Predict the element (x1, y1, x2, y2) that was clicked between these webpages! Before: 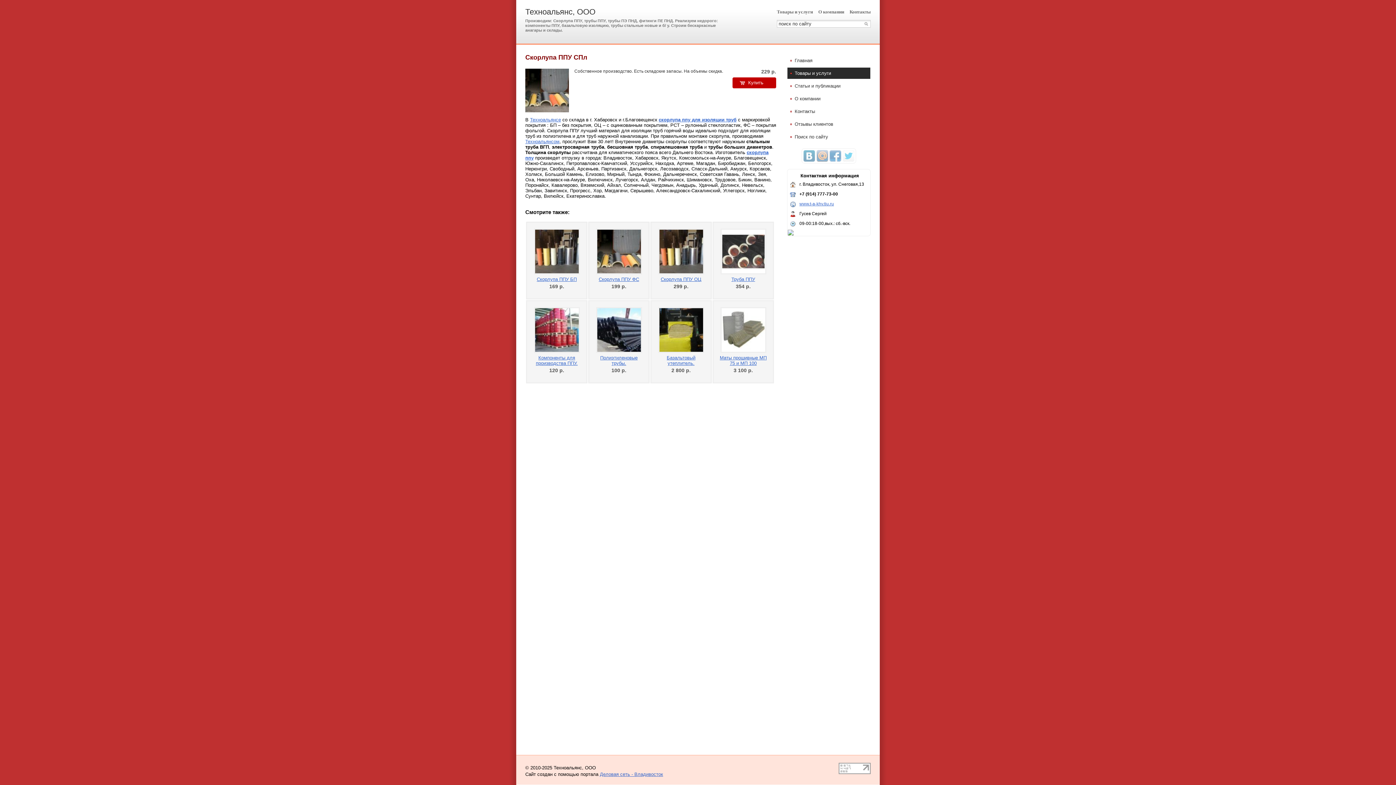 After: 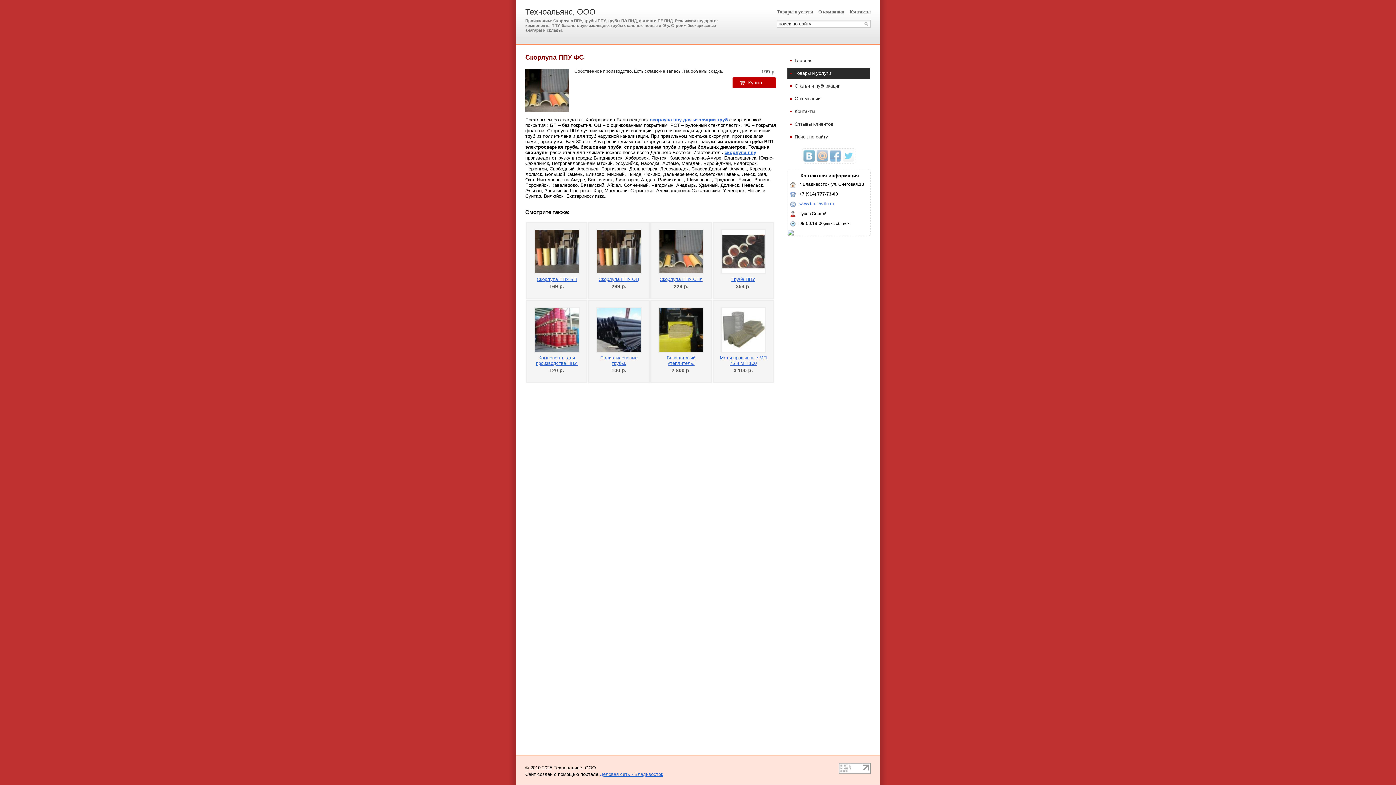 Action: label:   bbox: (596, 228, 642, 274)